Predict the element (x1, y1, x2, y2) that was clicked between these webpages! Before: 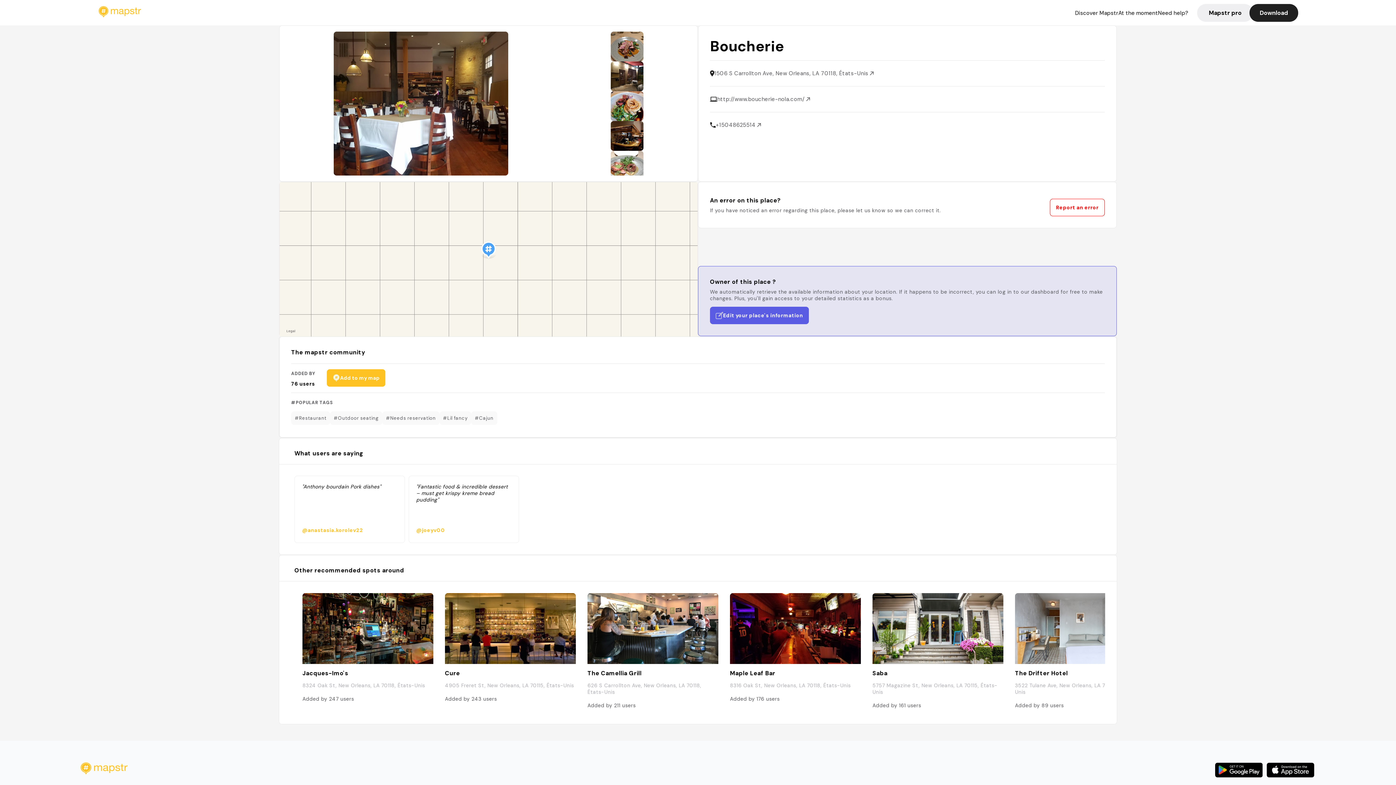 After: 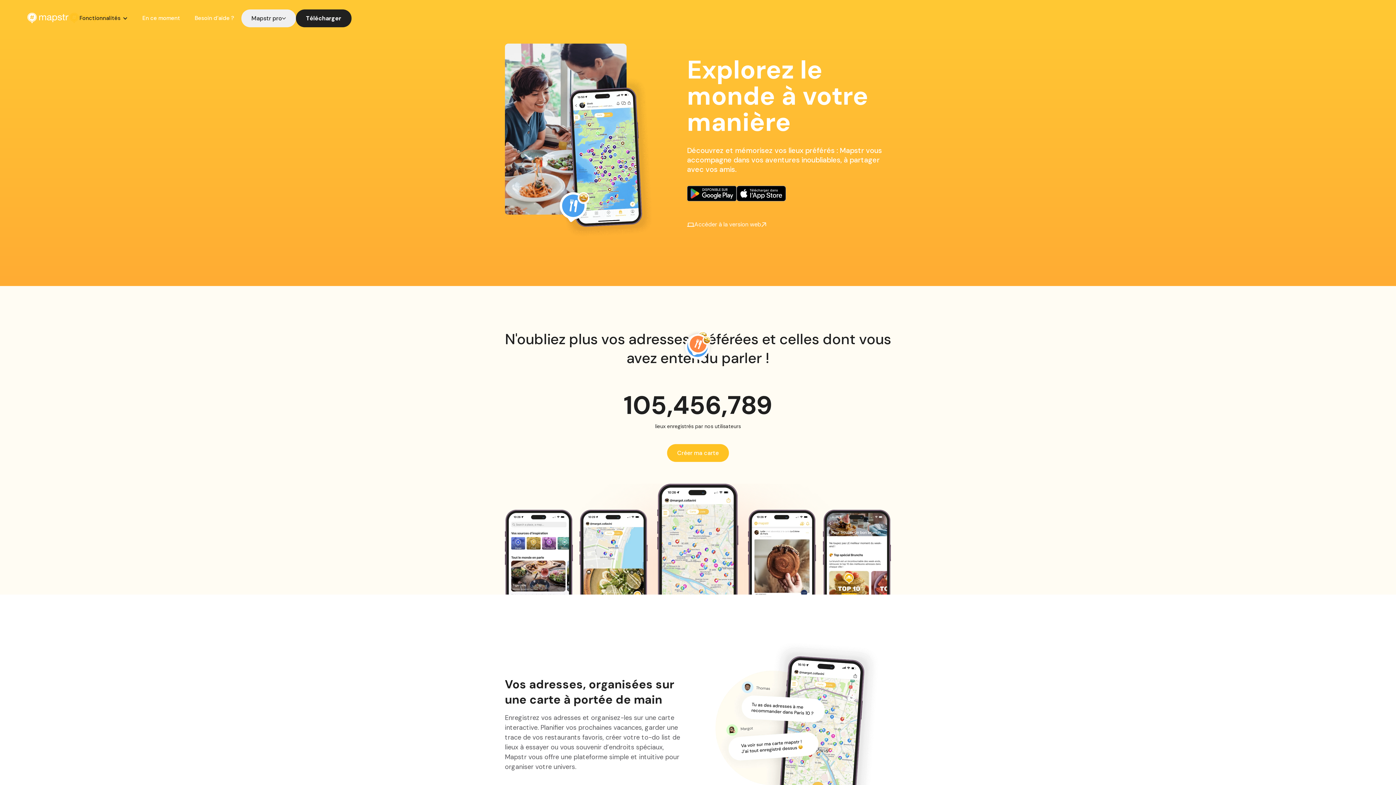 Action: bbox: (1266, 771, 1316, 778)